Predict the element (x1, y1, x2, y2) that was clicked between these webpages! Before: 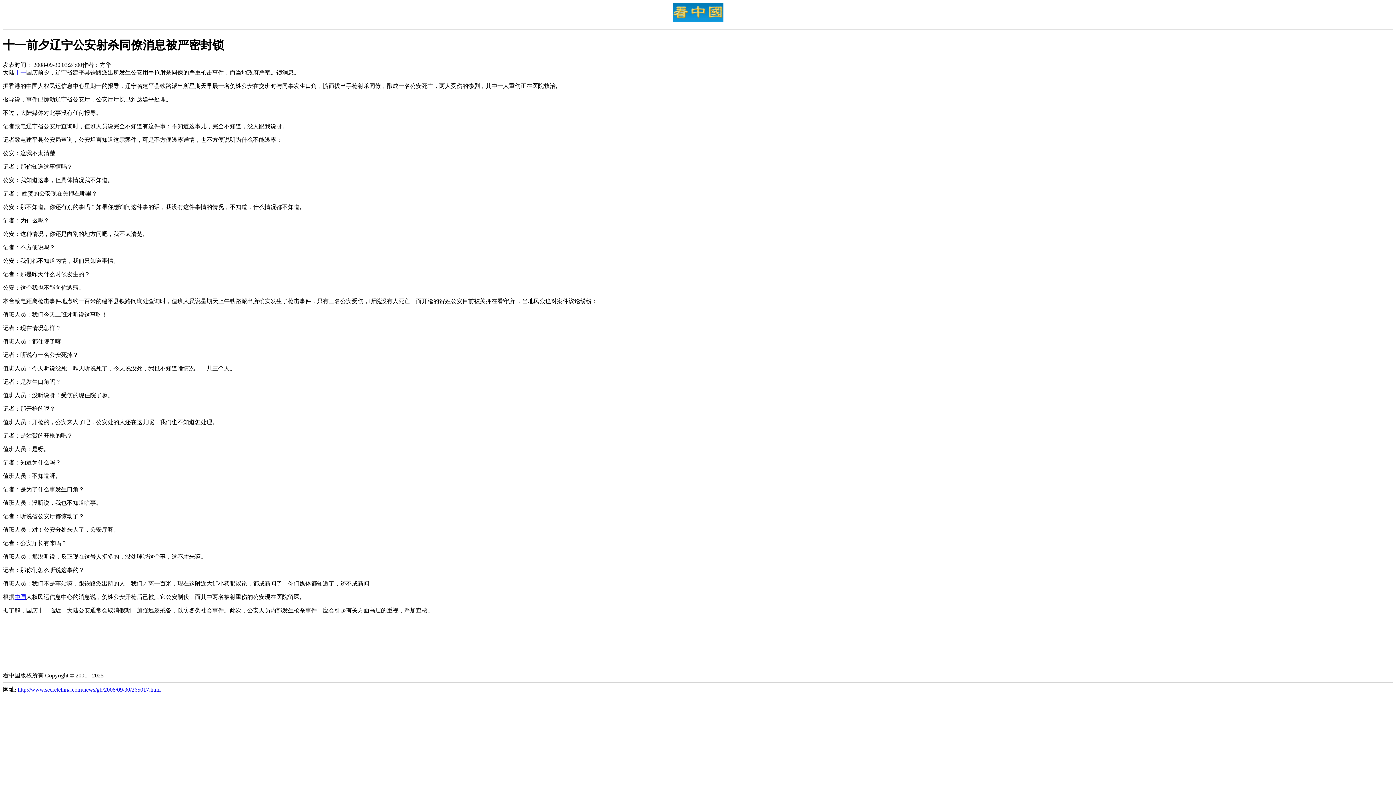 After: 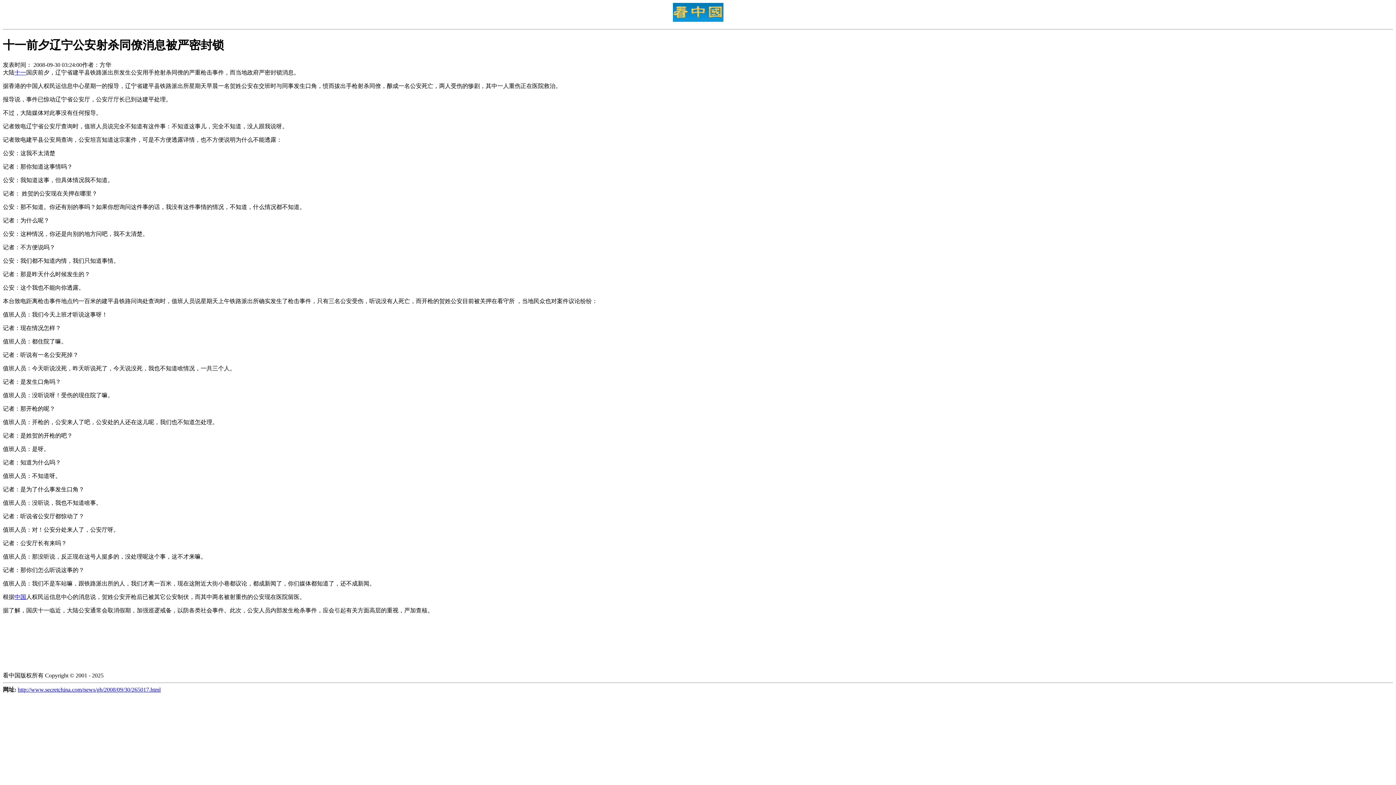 Action: label: 十一 bbox: (14, 69, 26, 75)